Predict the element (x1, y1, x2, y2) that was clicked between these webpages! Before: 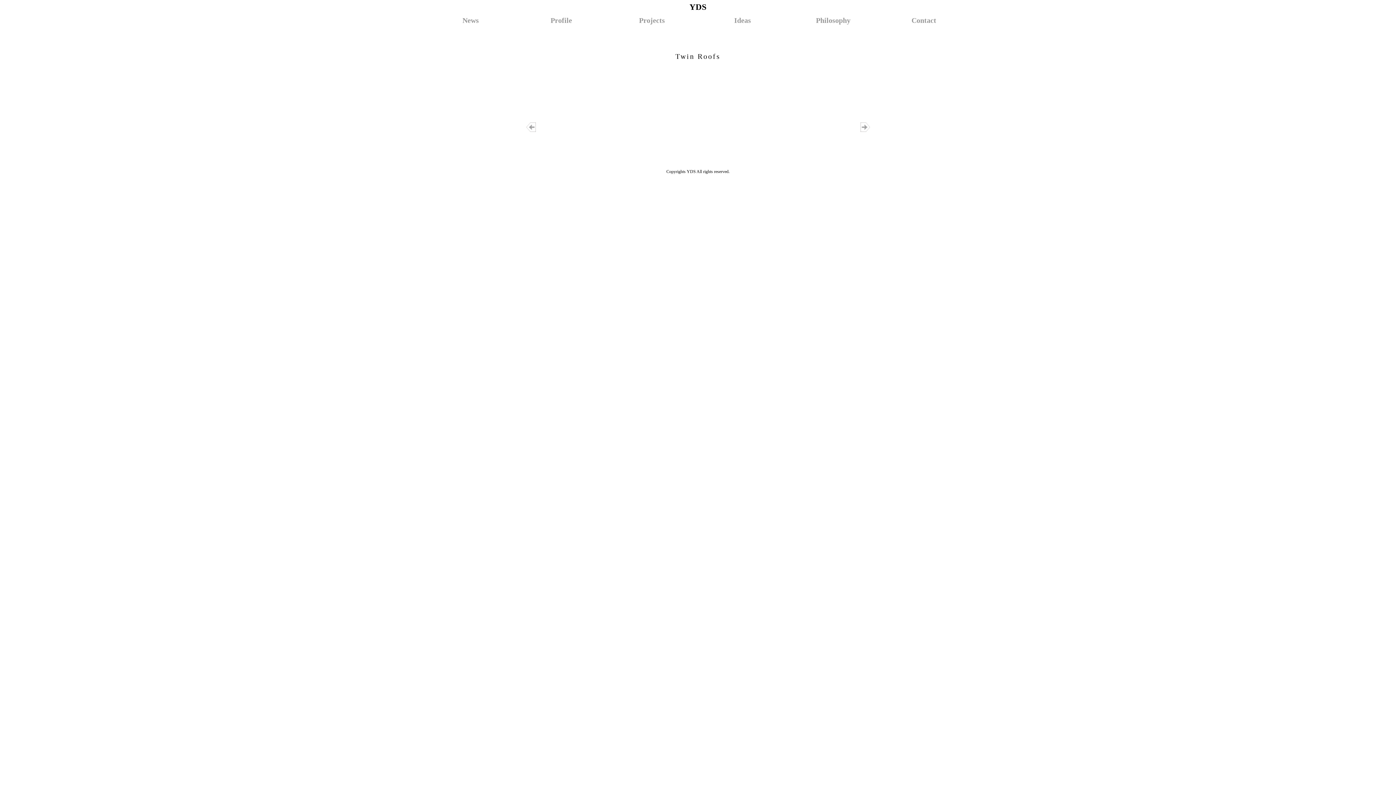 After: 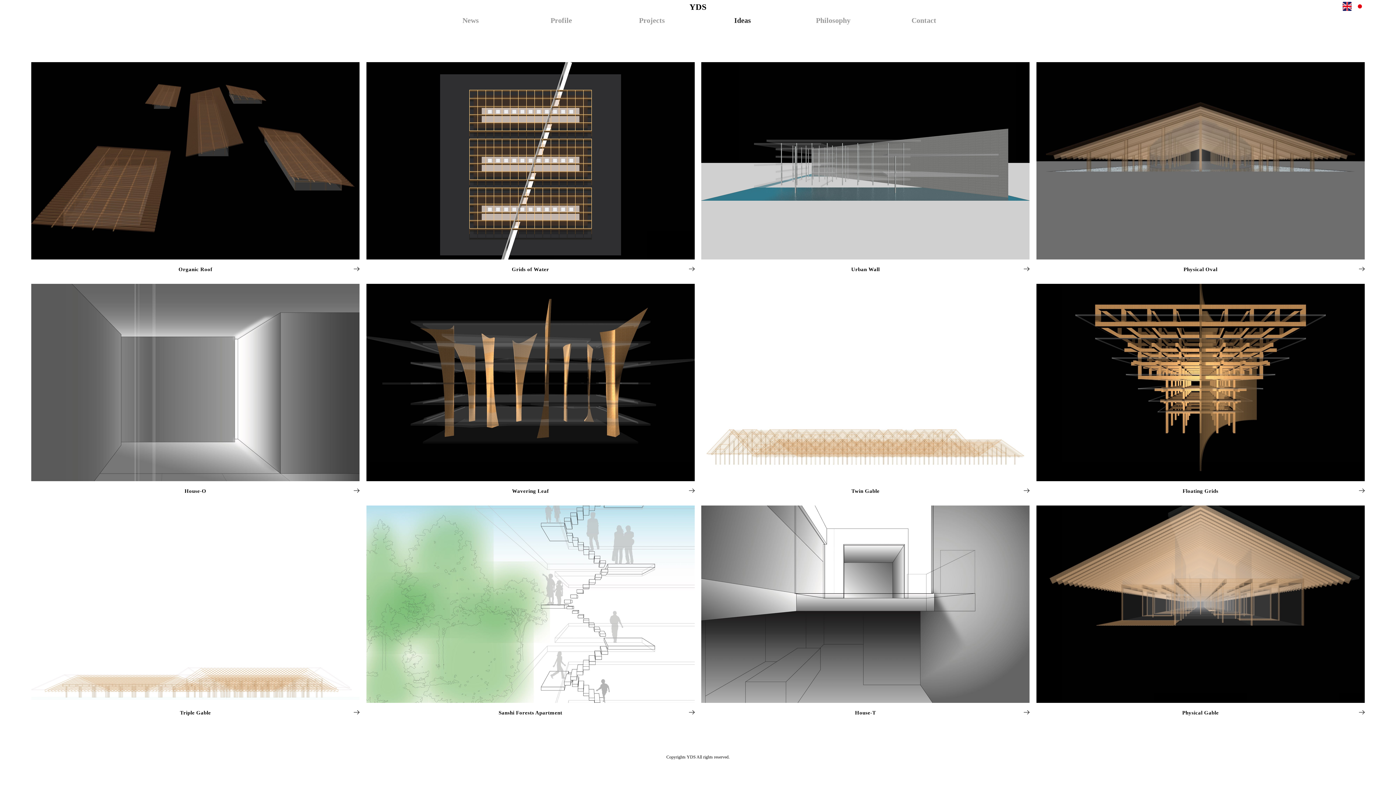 Action: label: Ideas bbox: (697, 14, 788, 26)